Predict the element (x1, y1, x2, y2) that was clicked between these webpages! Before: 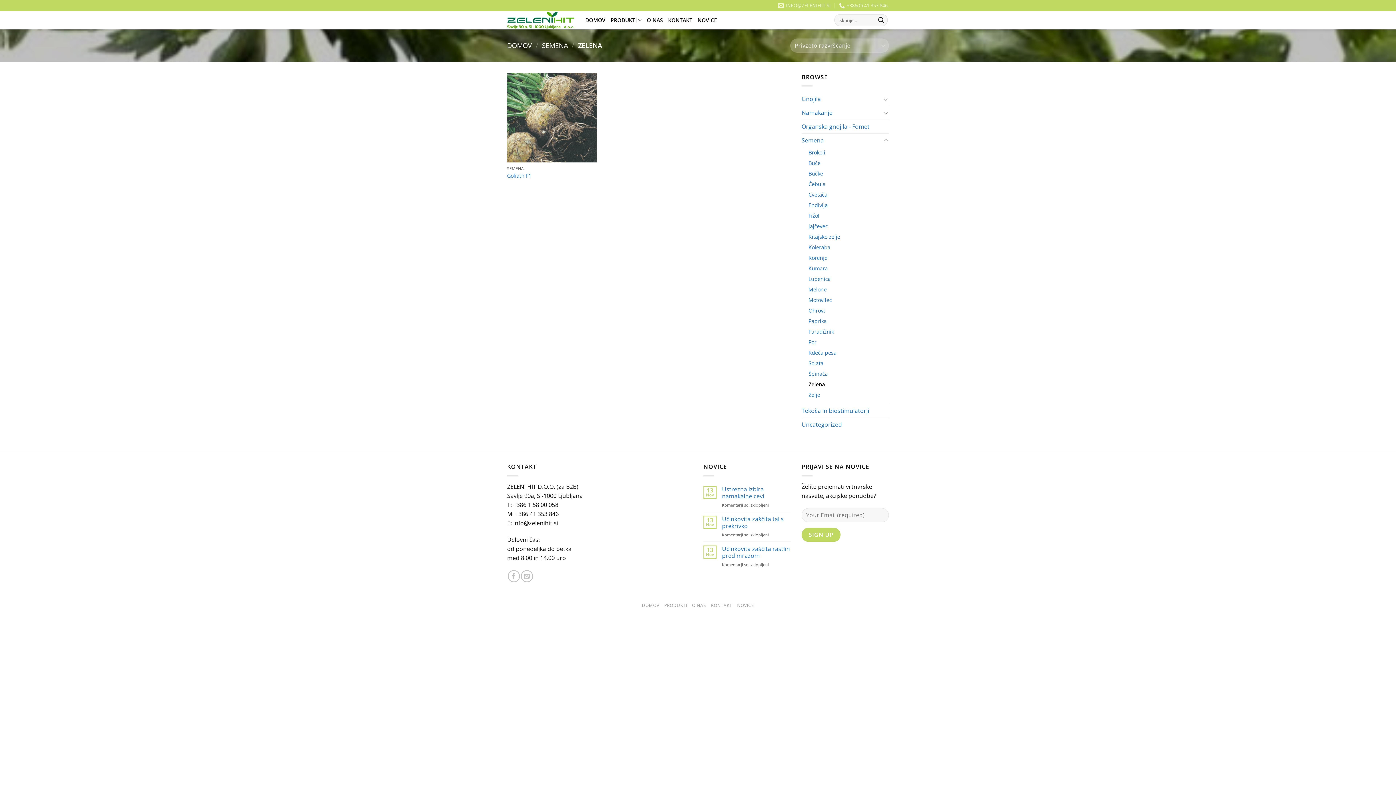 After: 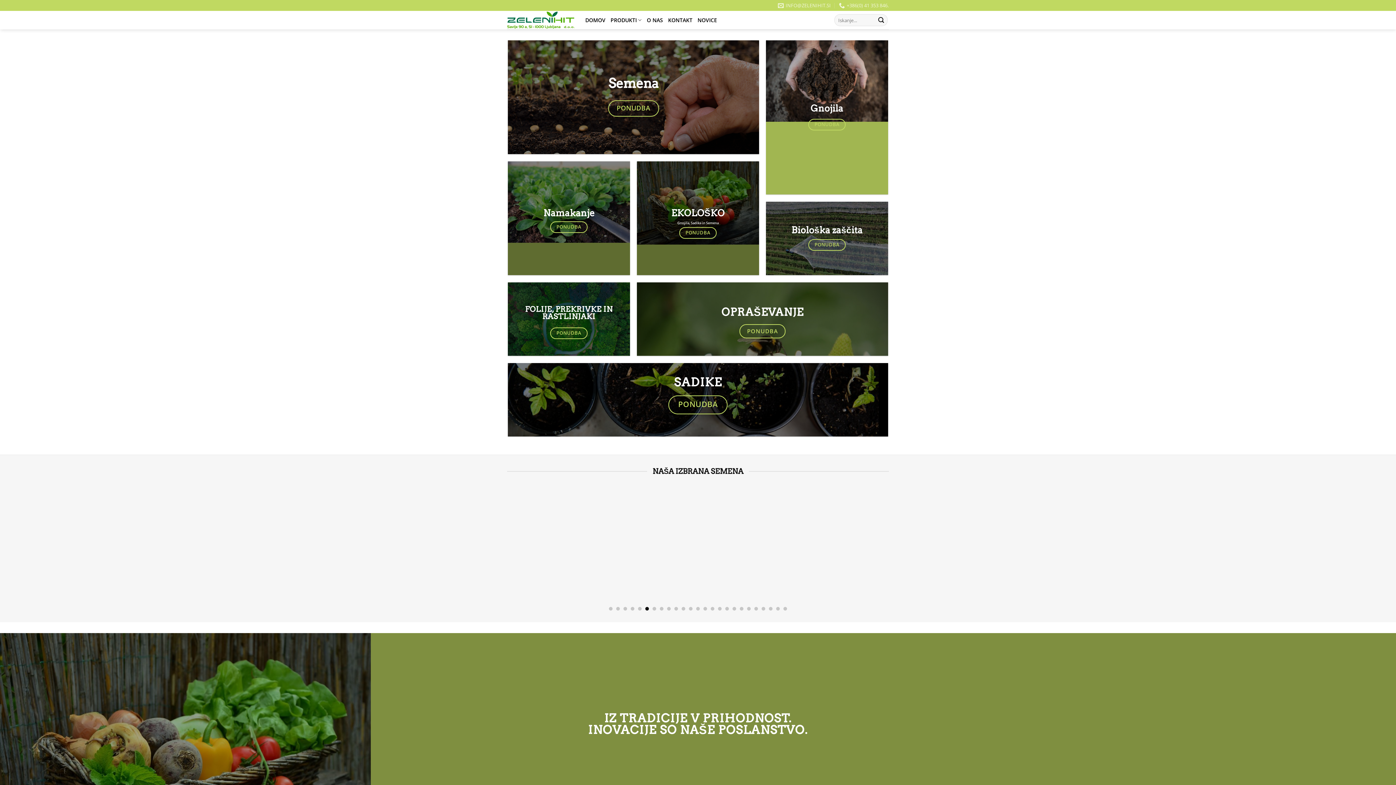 Action: bbox: (507, 11, 574, 28)